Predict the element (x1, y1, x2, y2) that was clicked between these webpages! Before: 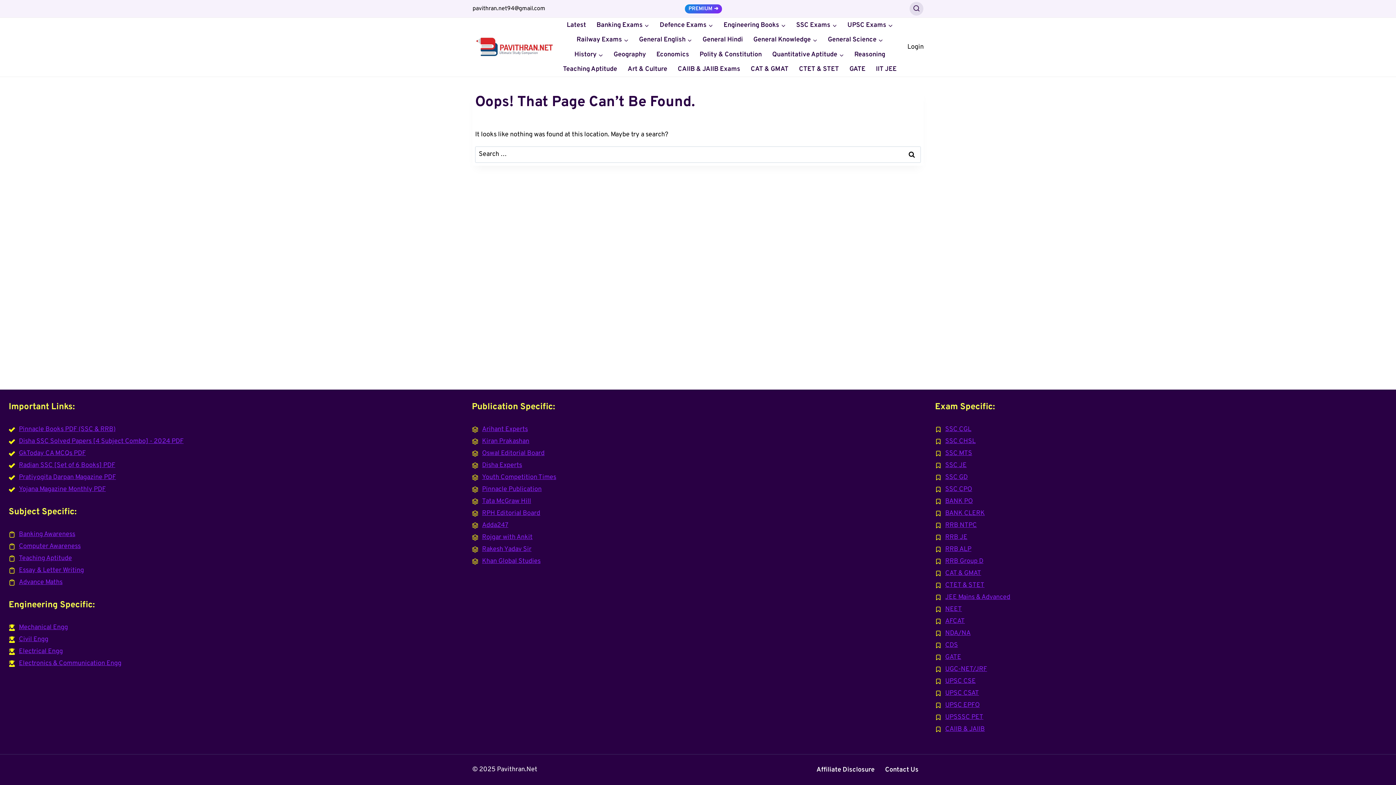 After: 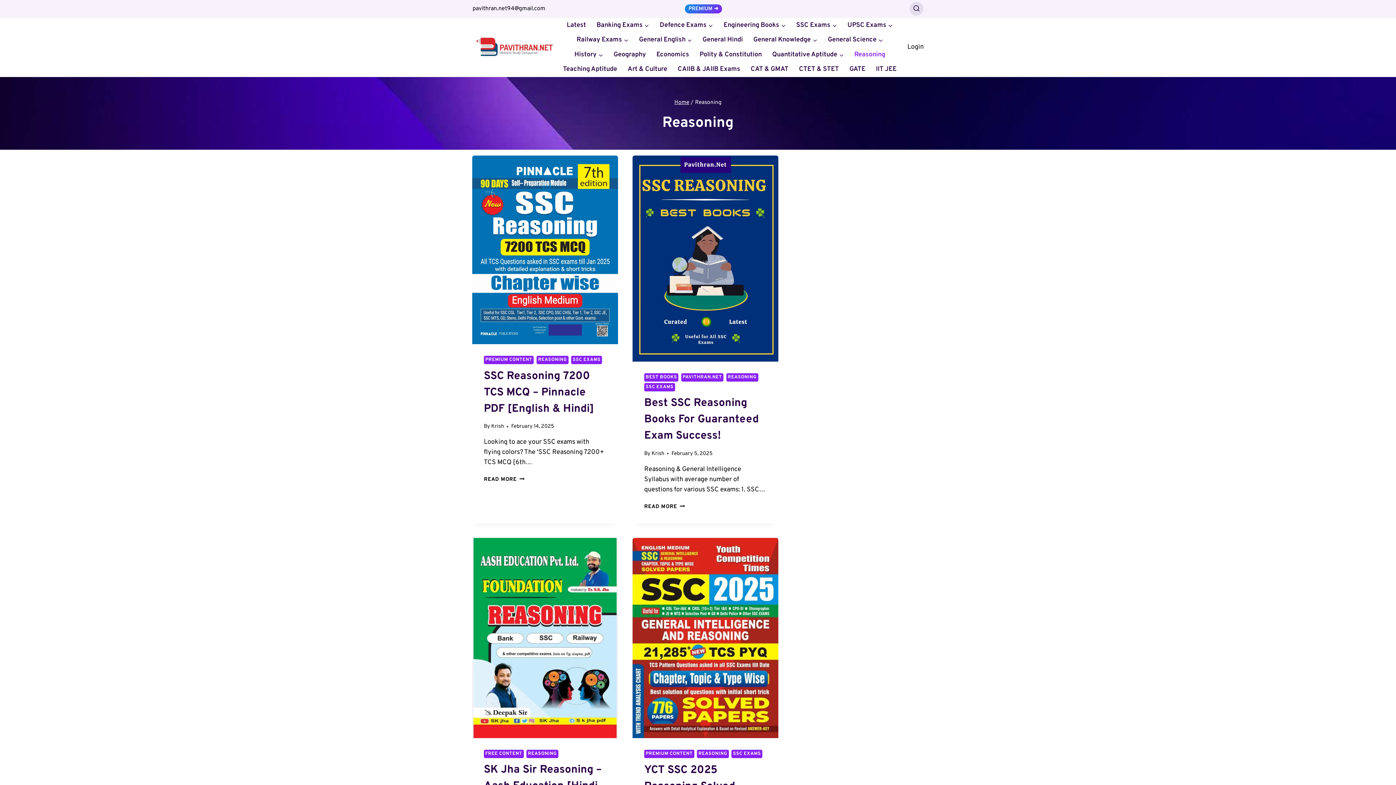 Action: label: Reasoning bbox: (849, 47, 890, 62)